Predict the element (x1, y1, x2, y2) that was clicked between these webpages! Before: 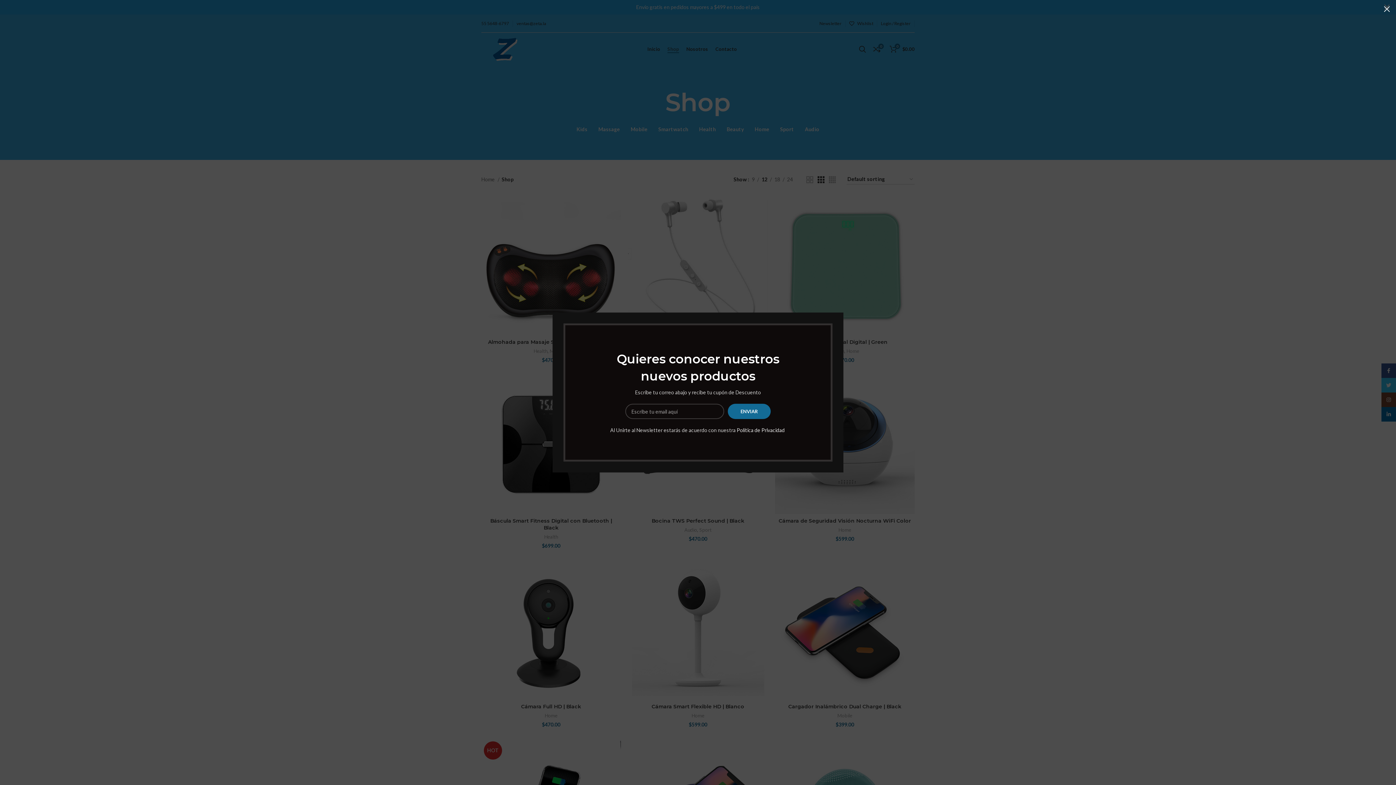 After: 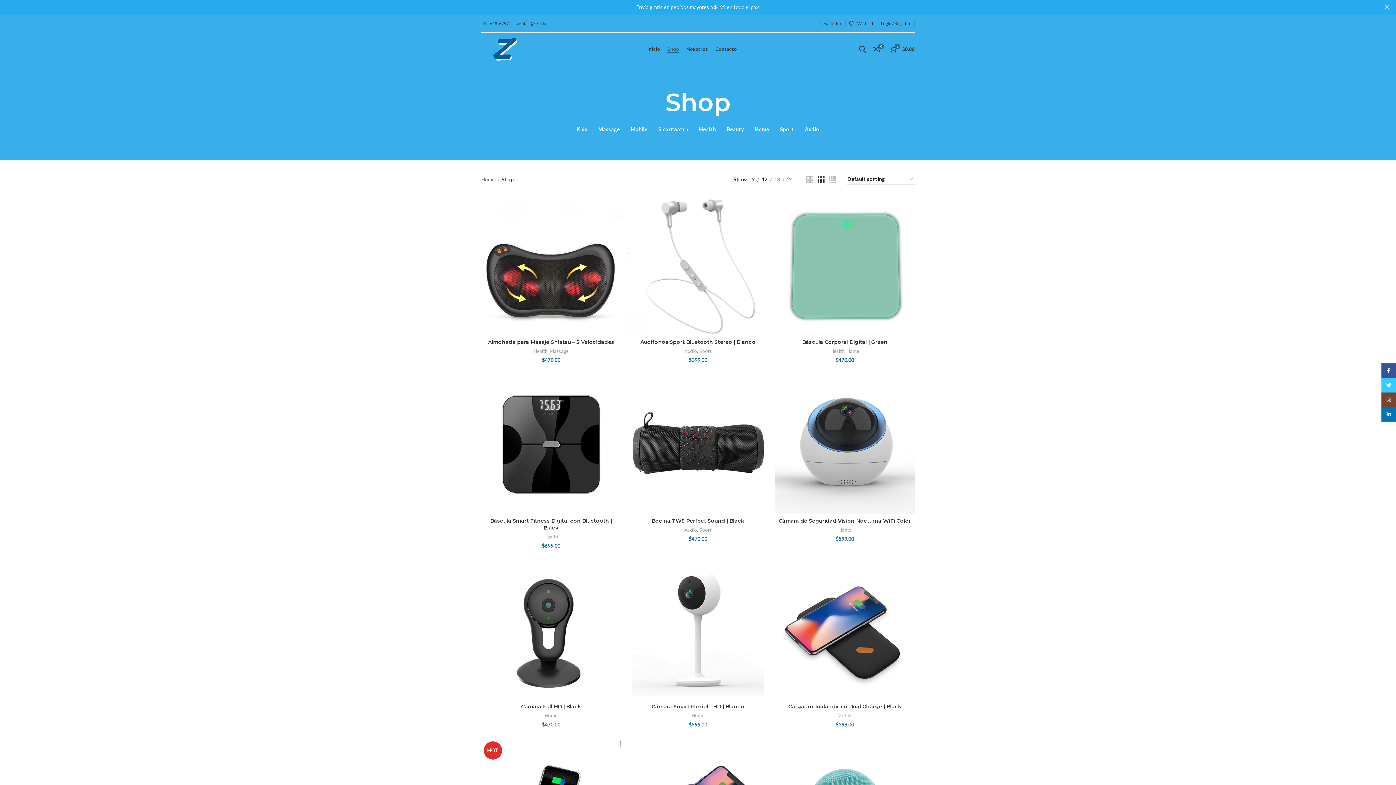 Action: bbox: (1378, 0, 1396, 18) label: ×